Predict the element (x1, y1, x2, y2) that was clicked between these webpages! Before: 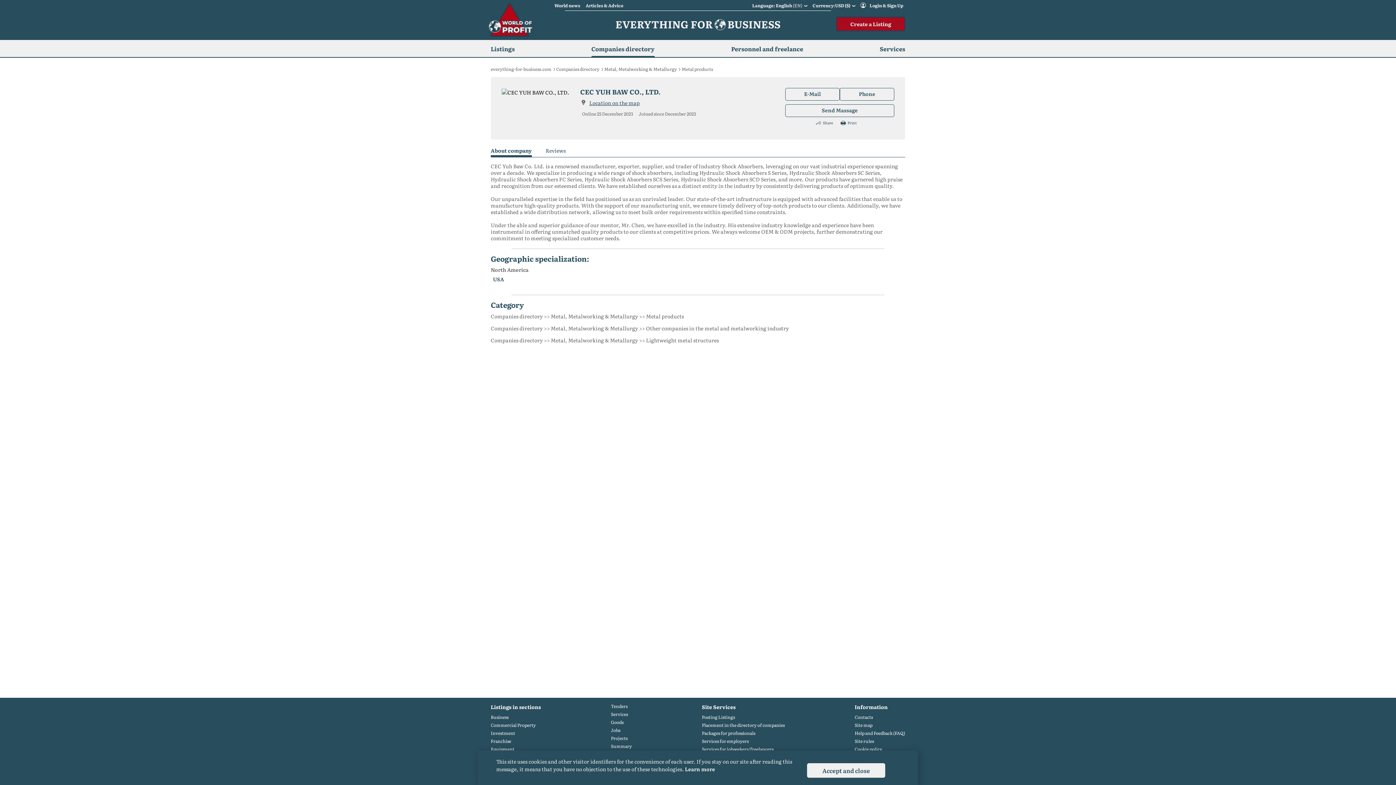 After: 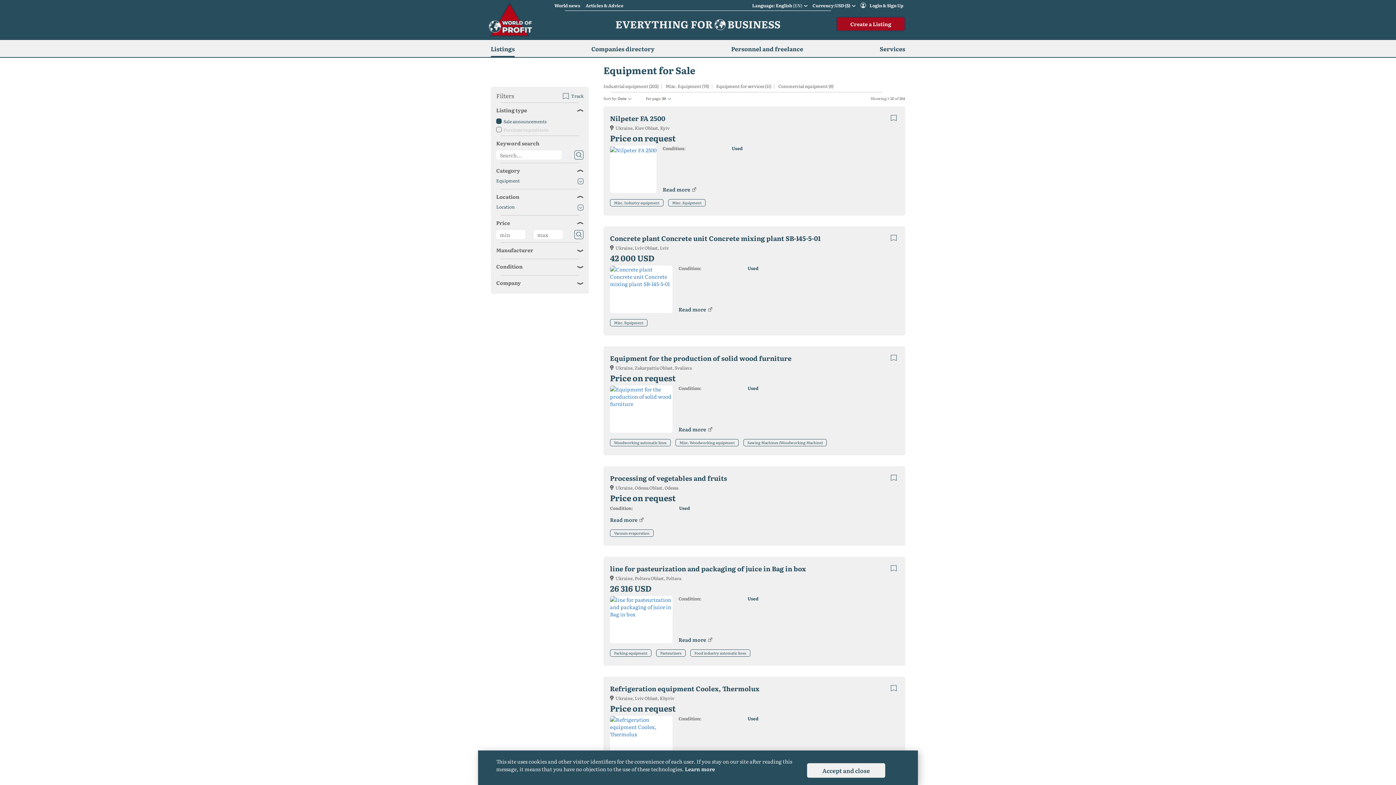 Action: bbox: (490, 746, 541, 752) label: Equipment